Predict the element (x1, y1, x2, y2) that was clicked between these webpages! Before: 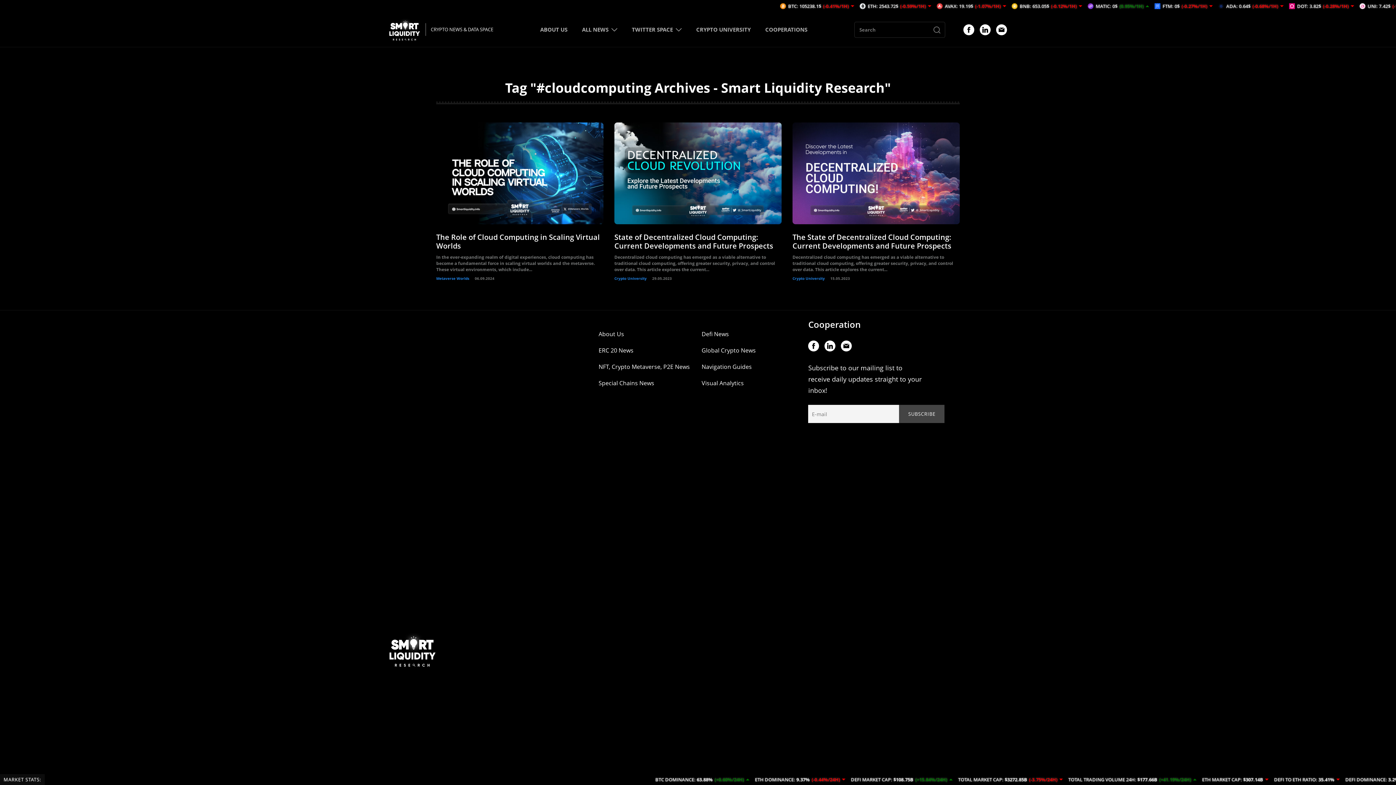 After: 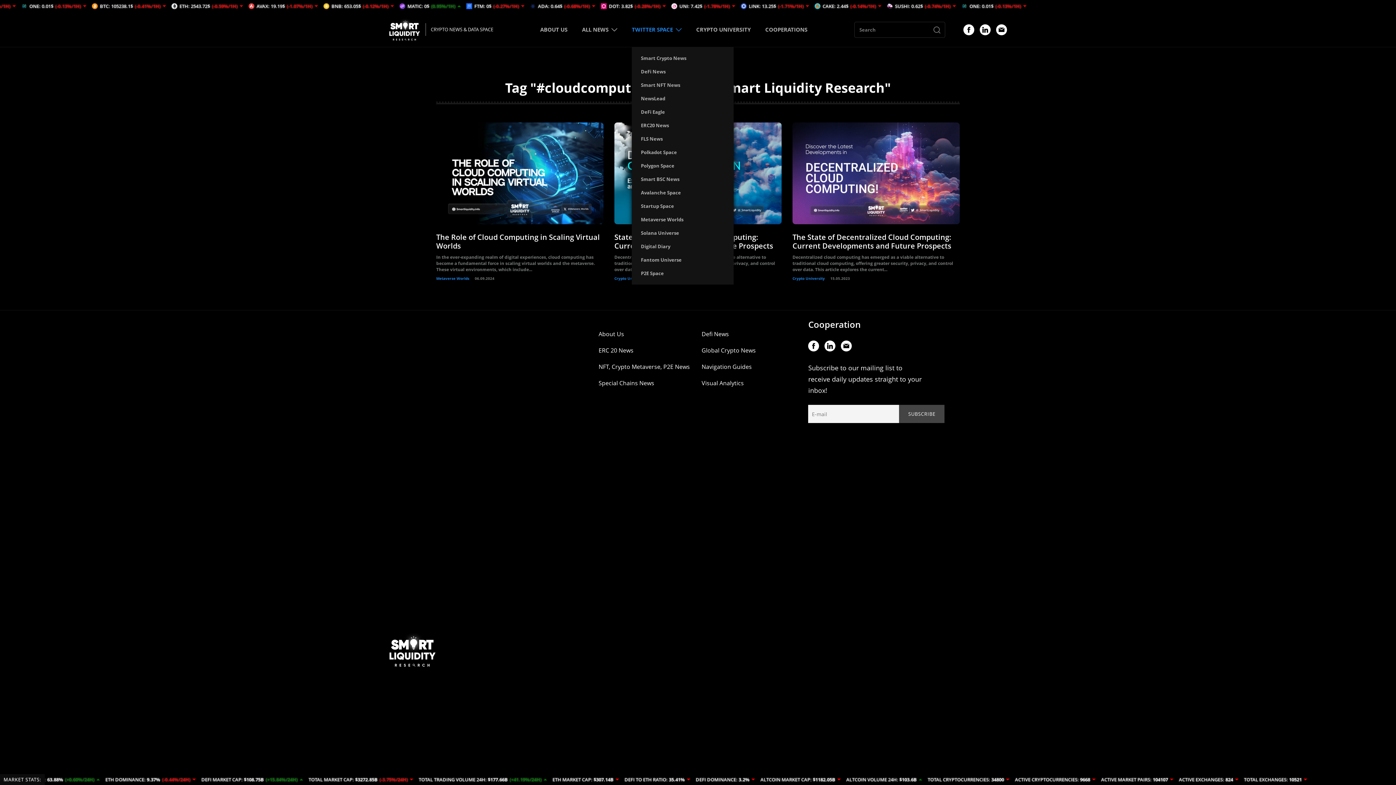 Action: bbox: (632, 12, 681, 46) label: TWITTER SPACE